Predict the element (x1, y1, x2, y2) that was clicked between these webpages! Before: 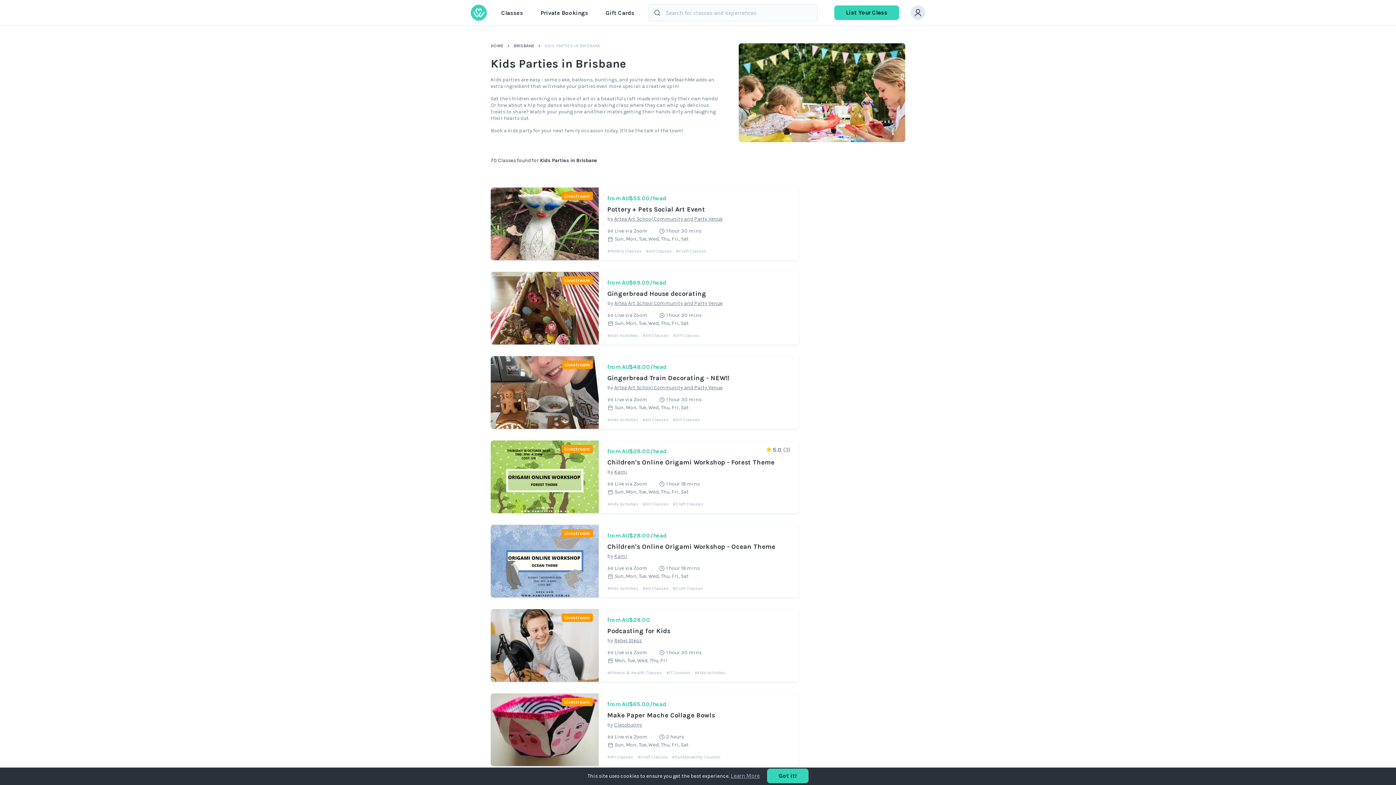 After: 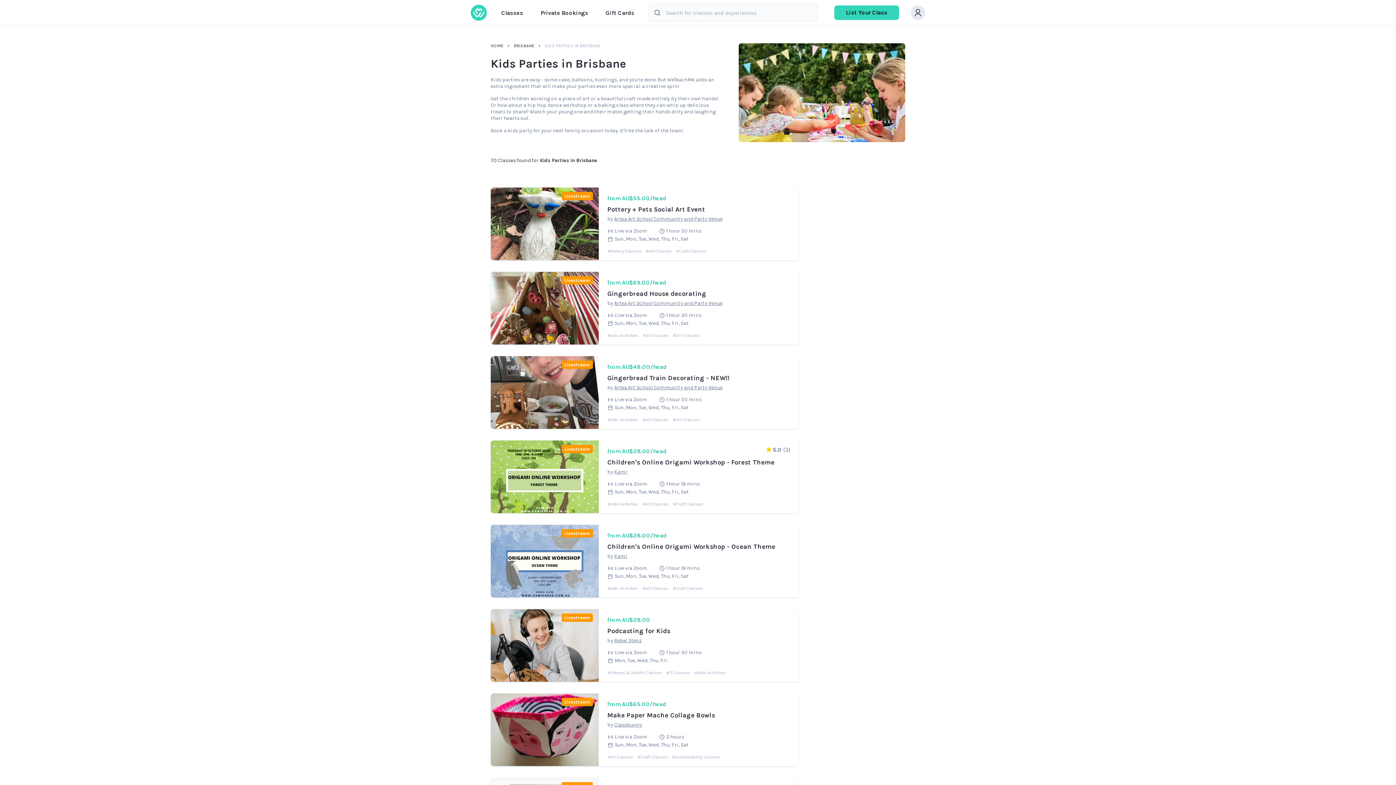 Action: label: Got it! bbox: (767, 769, 808, 783)